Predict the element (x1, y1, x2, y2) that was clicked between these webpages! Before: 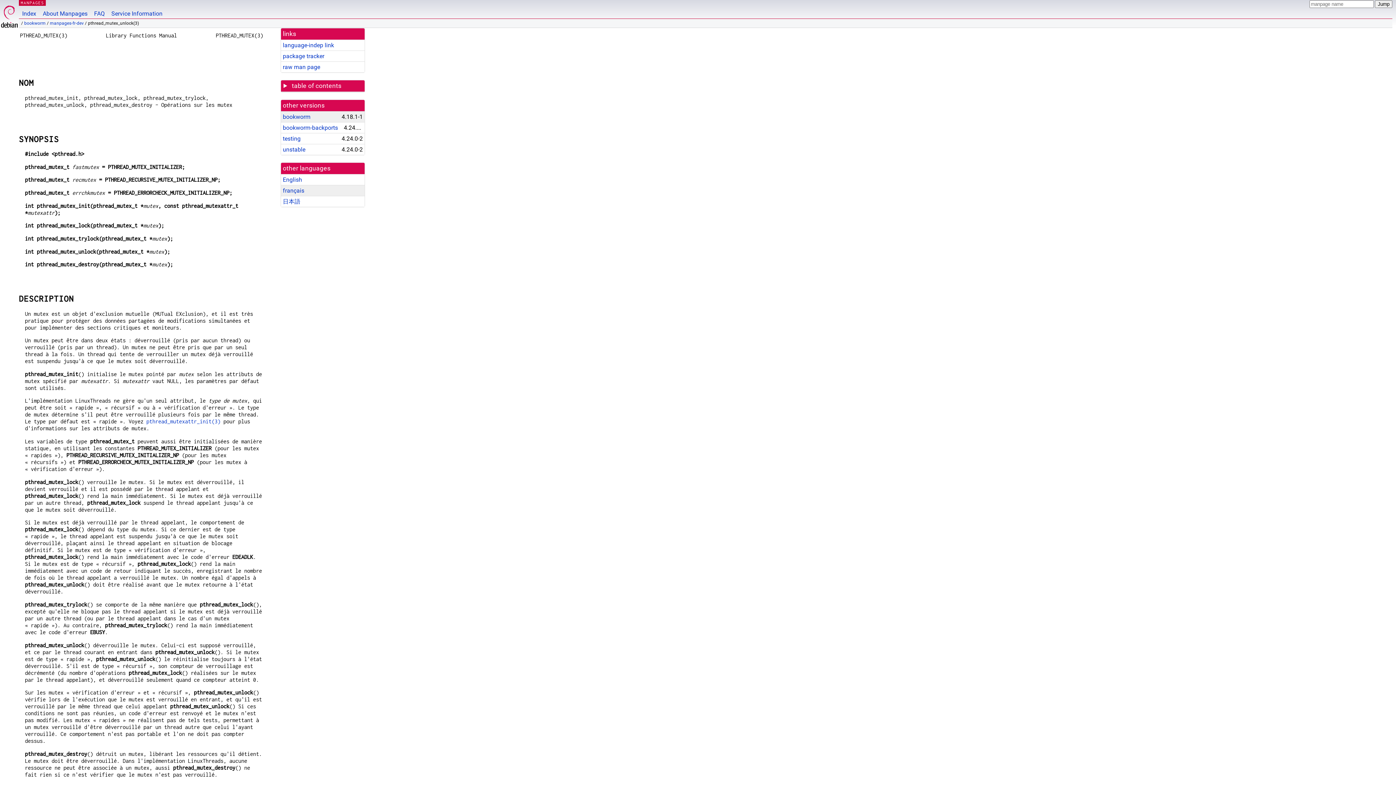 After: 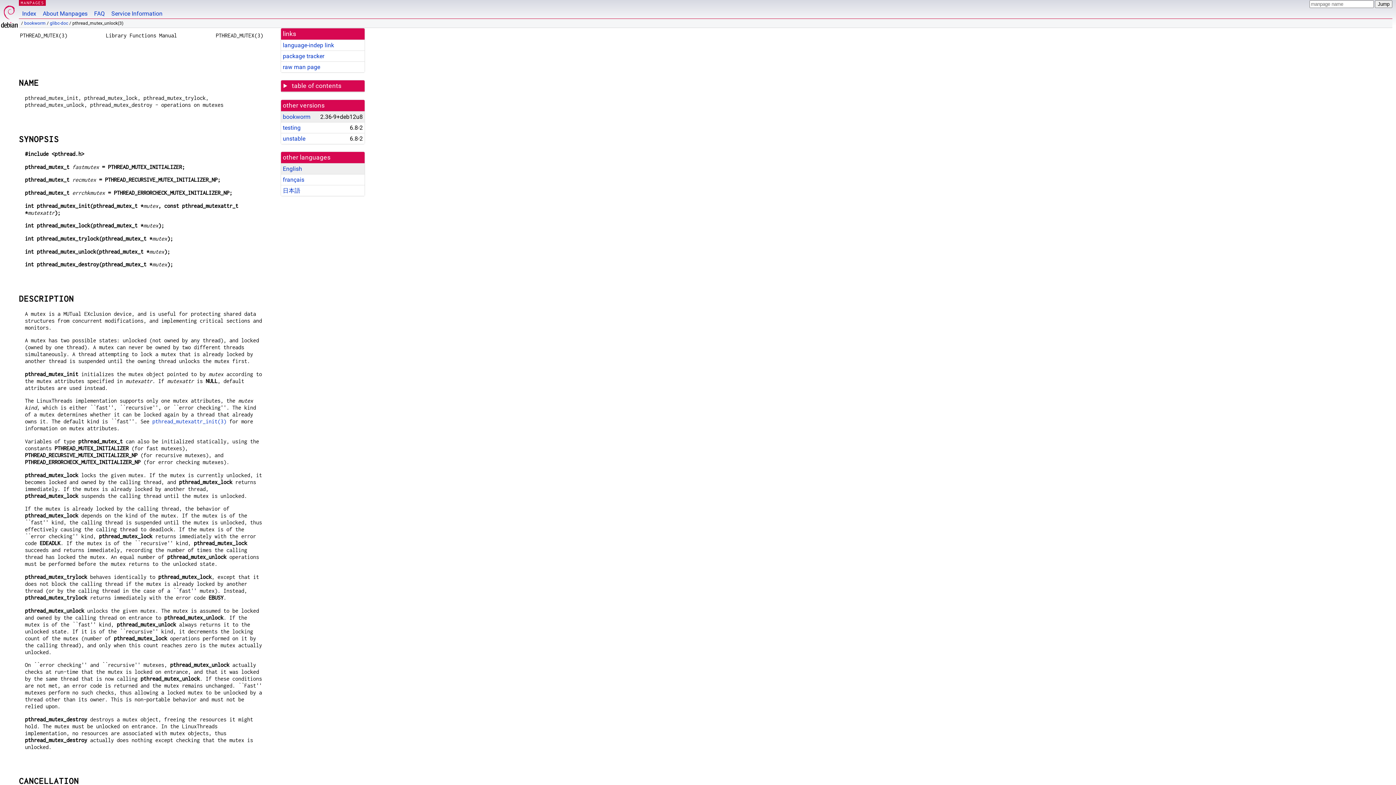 Action: bbox: (282, 176, 302, 183) label: English